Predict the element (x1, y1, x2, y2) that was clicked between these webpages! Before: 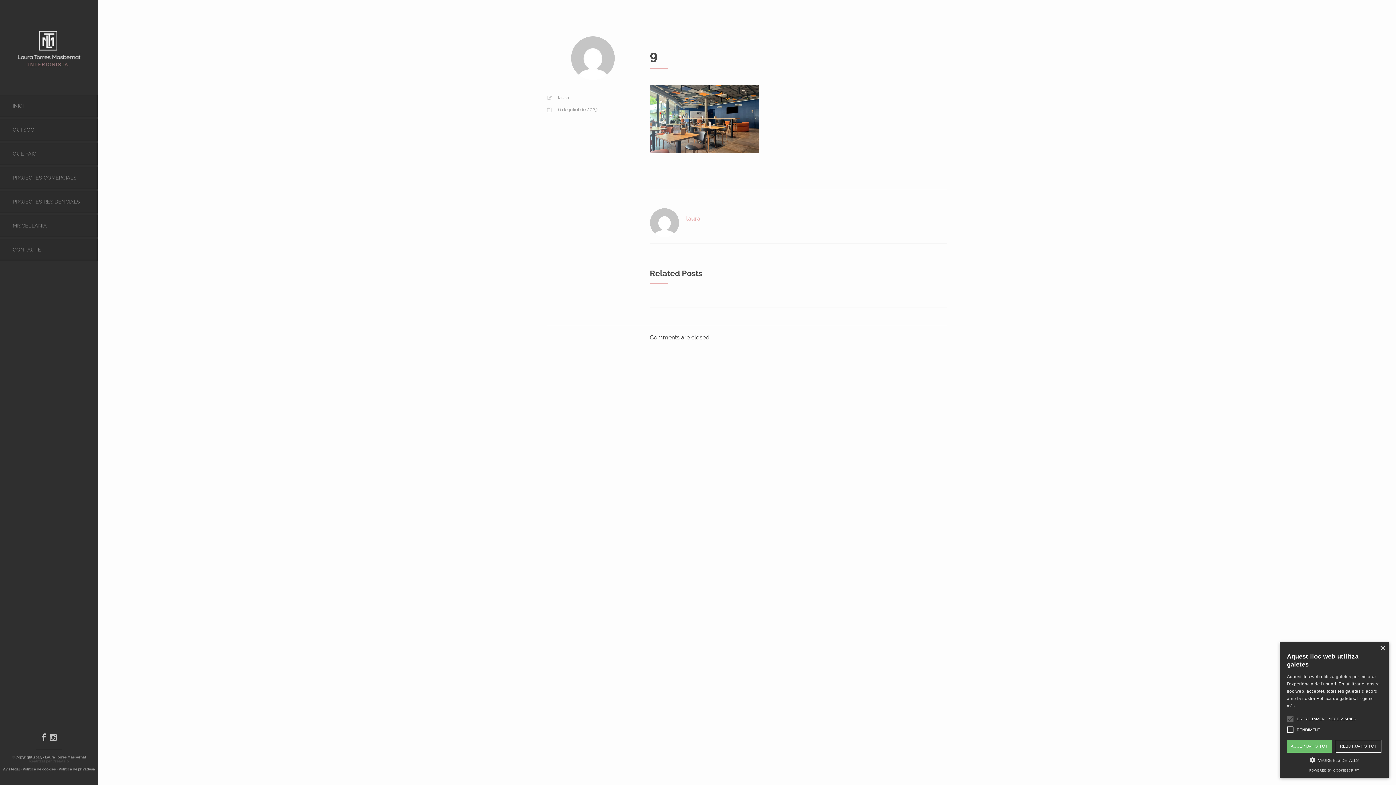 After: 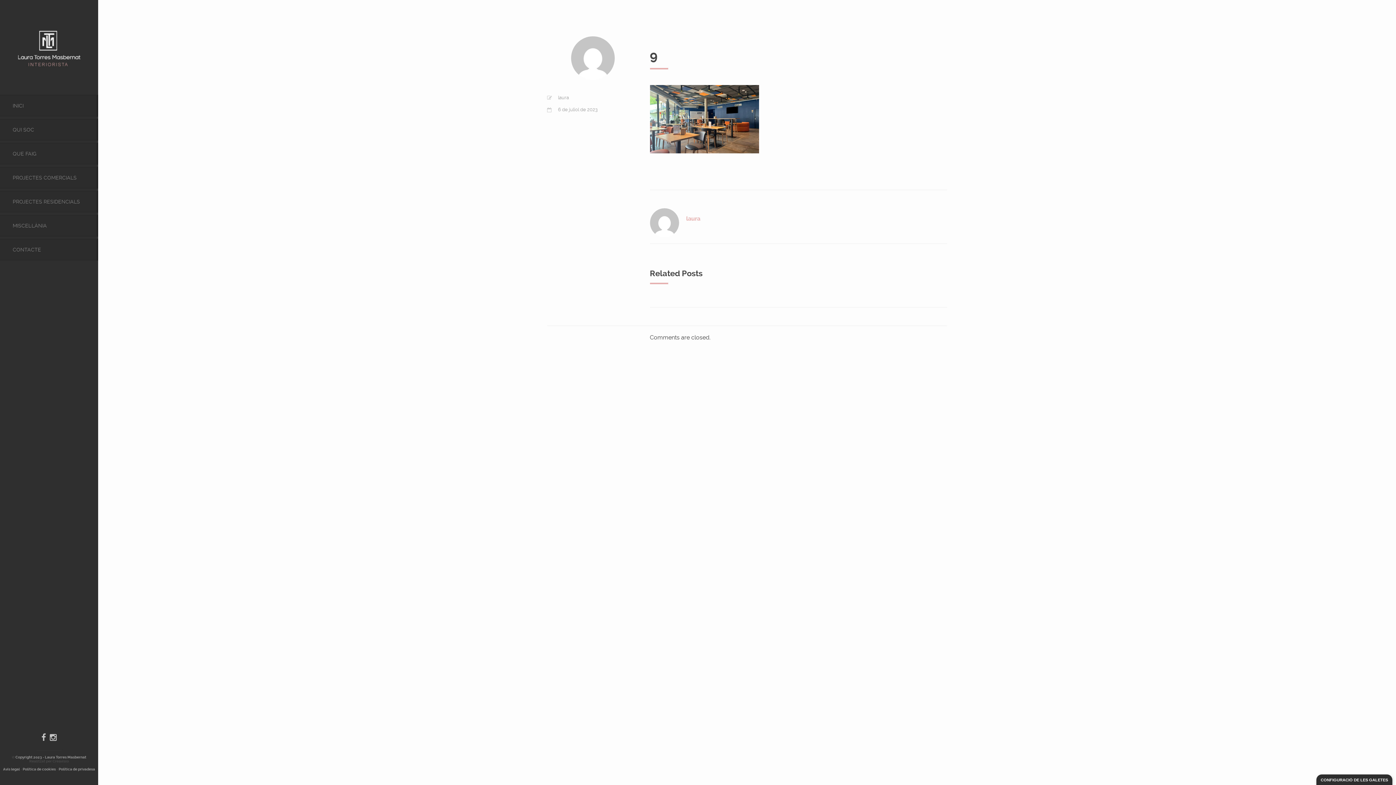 Action: label: REBUTJA-HO TOT bbox: (1336, 740, 1381, 753)